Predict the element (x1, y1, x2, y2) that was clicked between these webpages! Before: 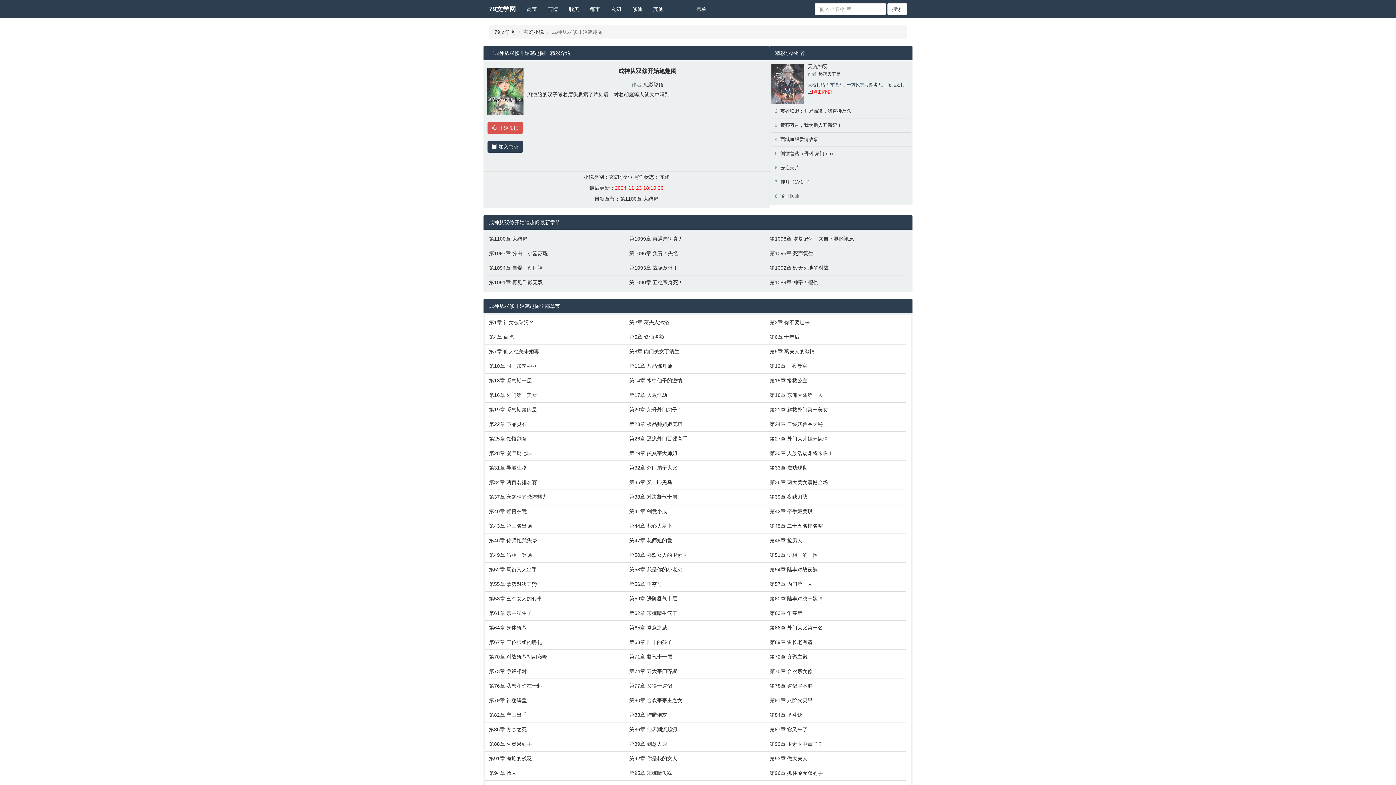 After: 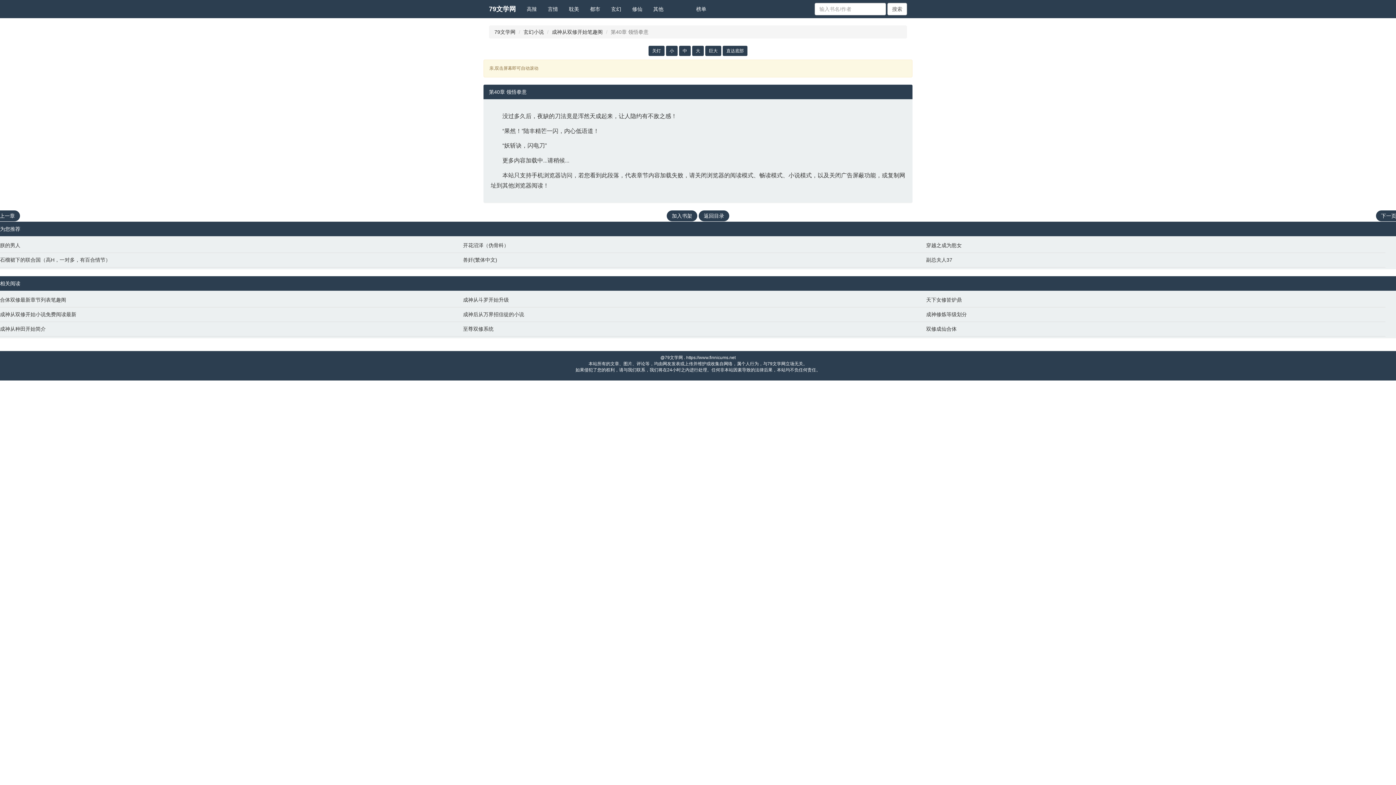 Action: bbox: (489, 508, 622, 515) label: 第40章 领悟拳意